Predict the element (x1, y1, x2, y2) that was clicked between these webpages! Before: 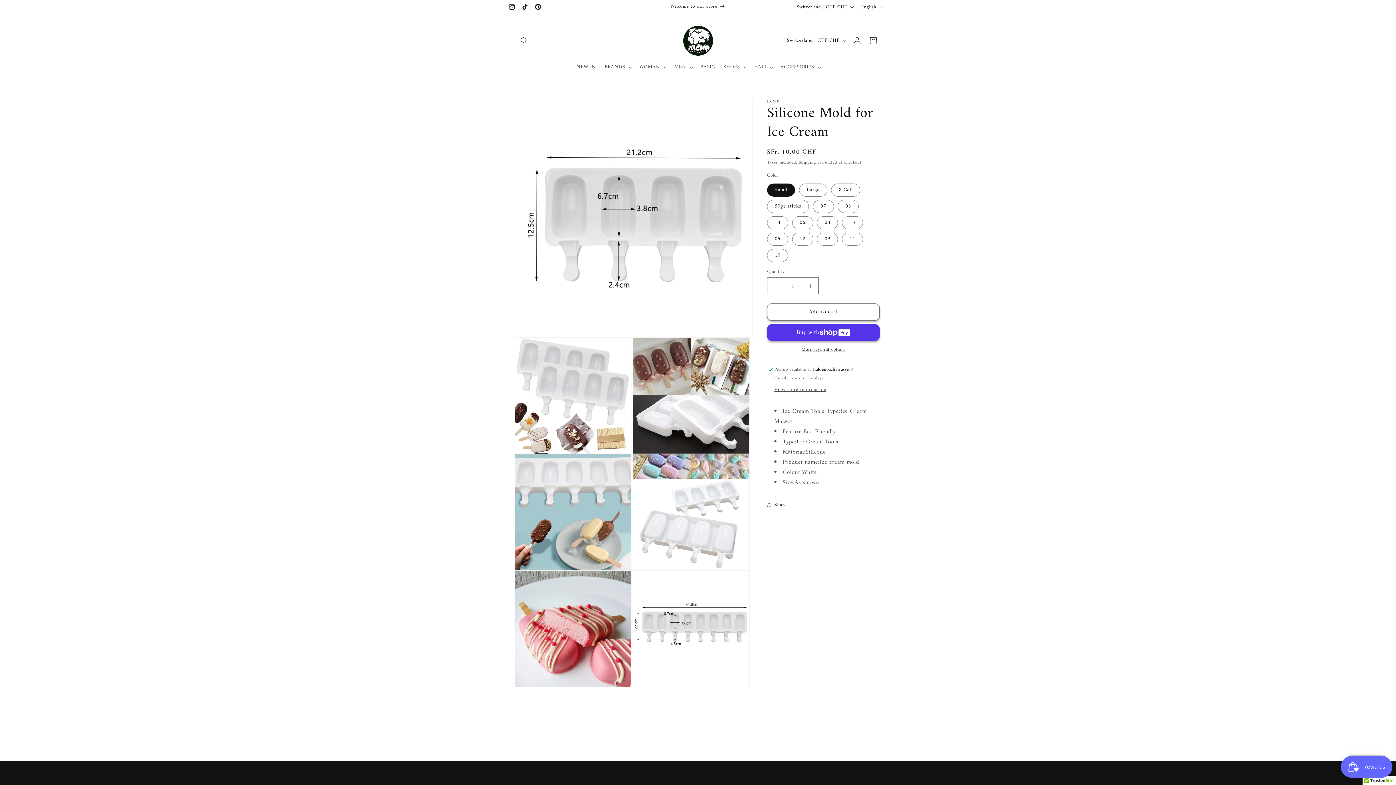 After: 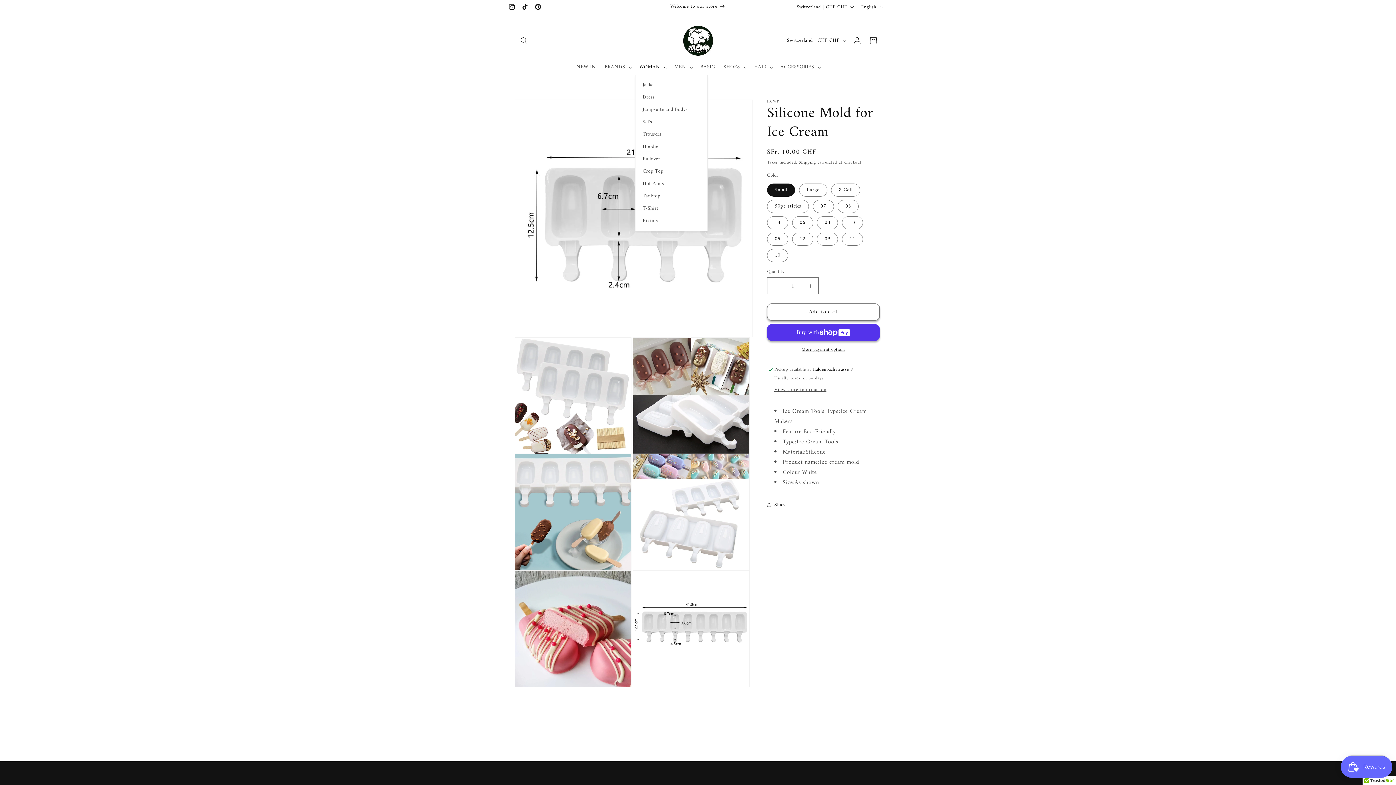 Action: bbox: (635, 59, 670, 74) label: WOMAN